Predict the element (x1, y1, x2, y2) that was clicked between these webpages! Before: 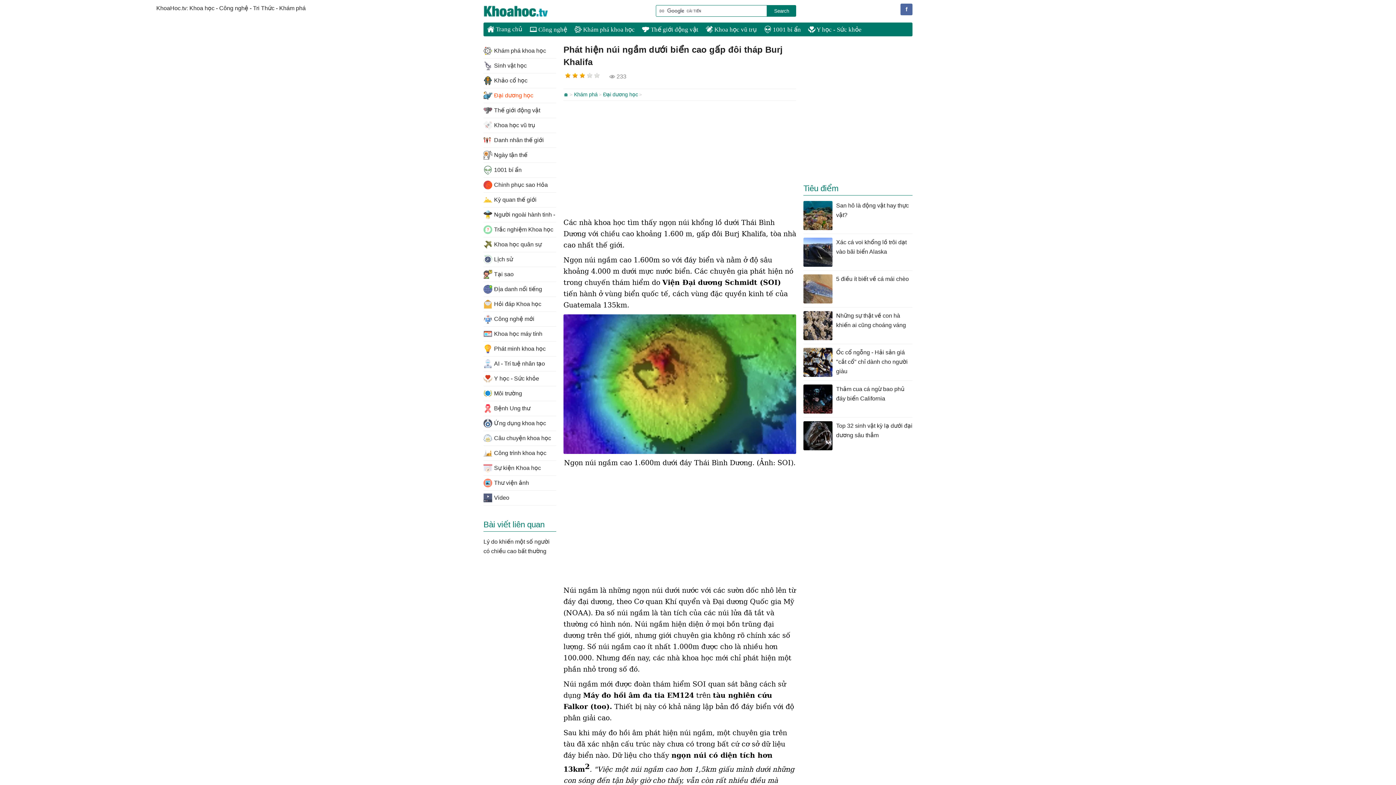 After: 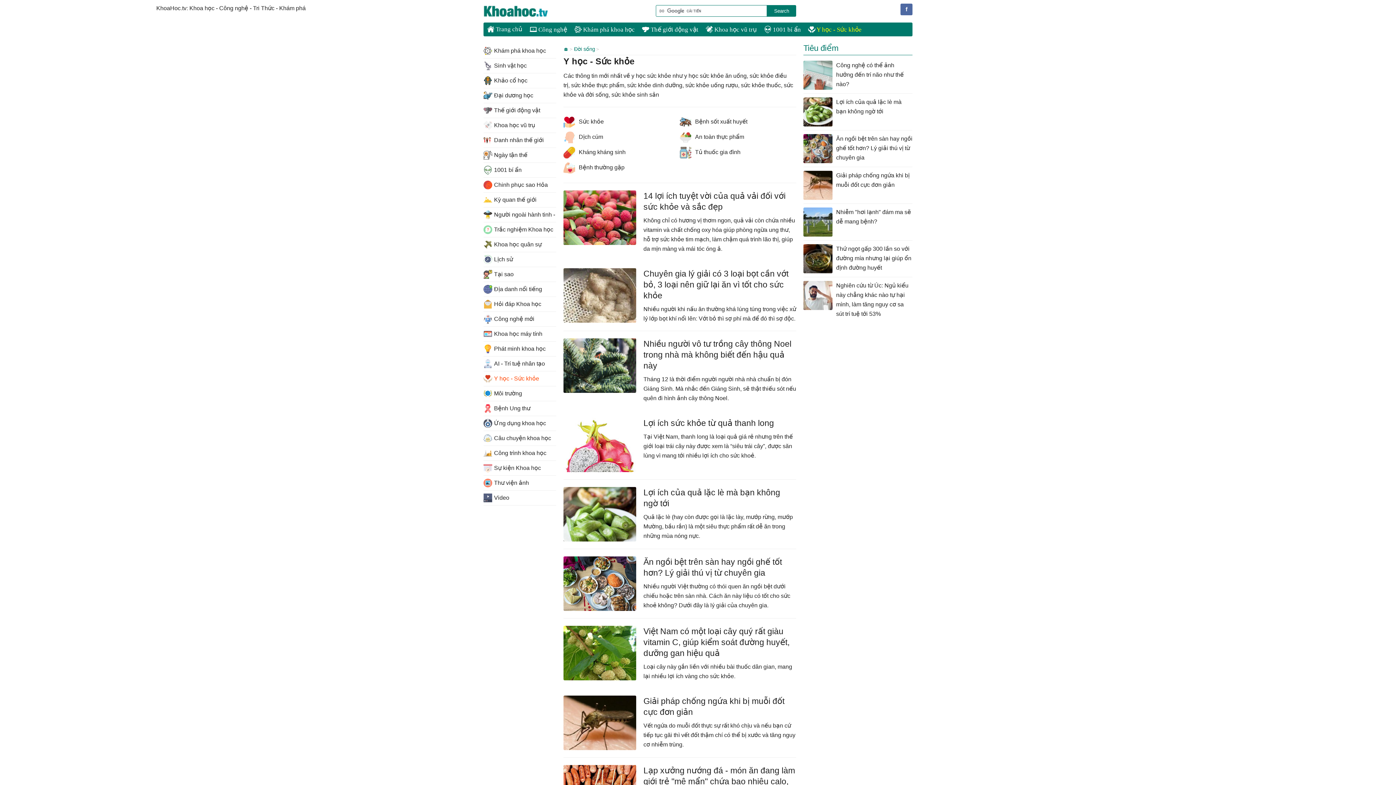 Action: bbox: (804, 26, 865, 33) label:  Y học - Sức khỏe